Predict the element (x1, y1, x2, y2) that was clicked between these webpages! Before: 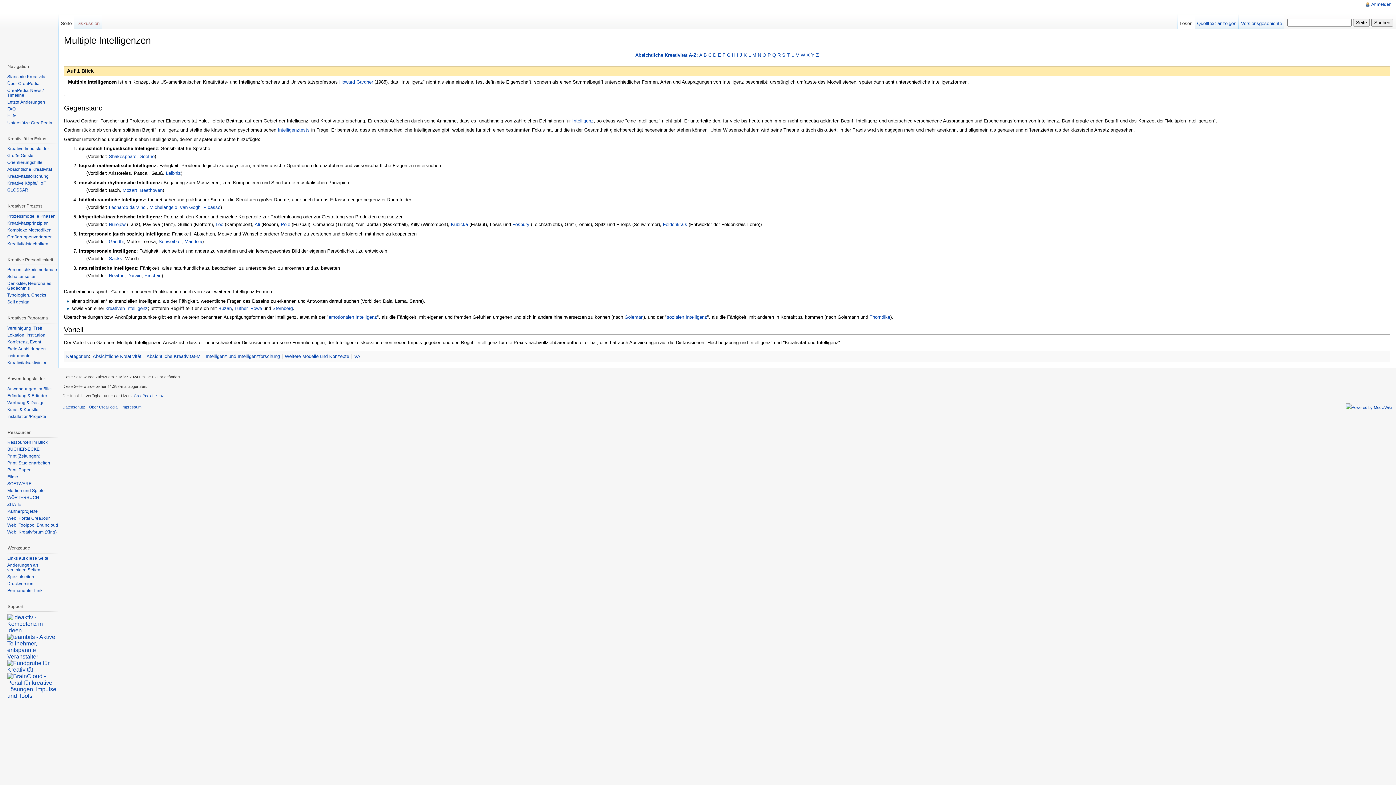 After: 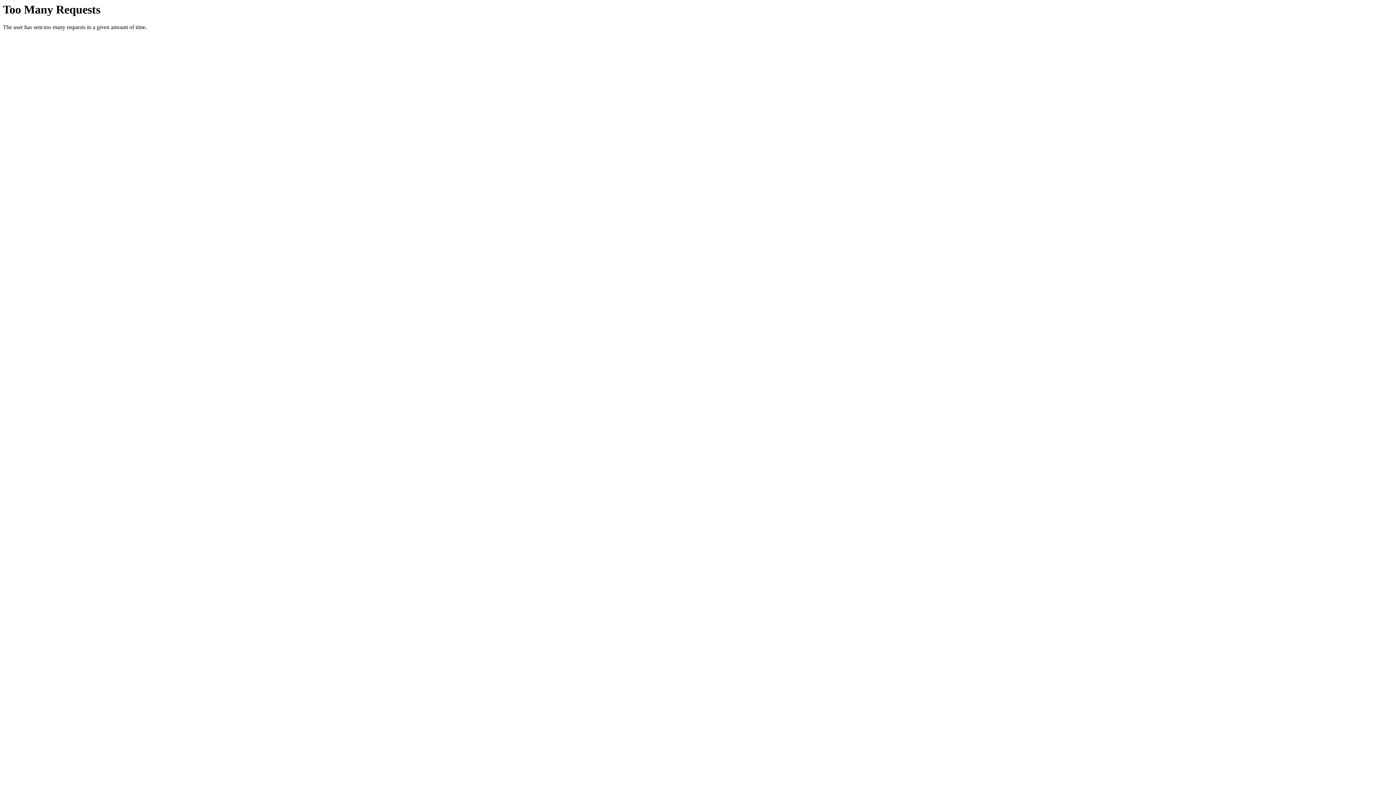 Action: label: Kreativitätsforschung bbox: (7, 173, 48, 178)